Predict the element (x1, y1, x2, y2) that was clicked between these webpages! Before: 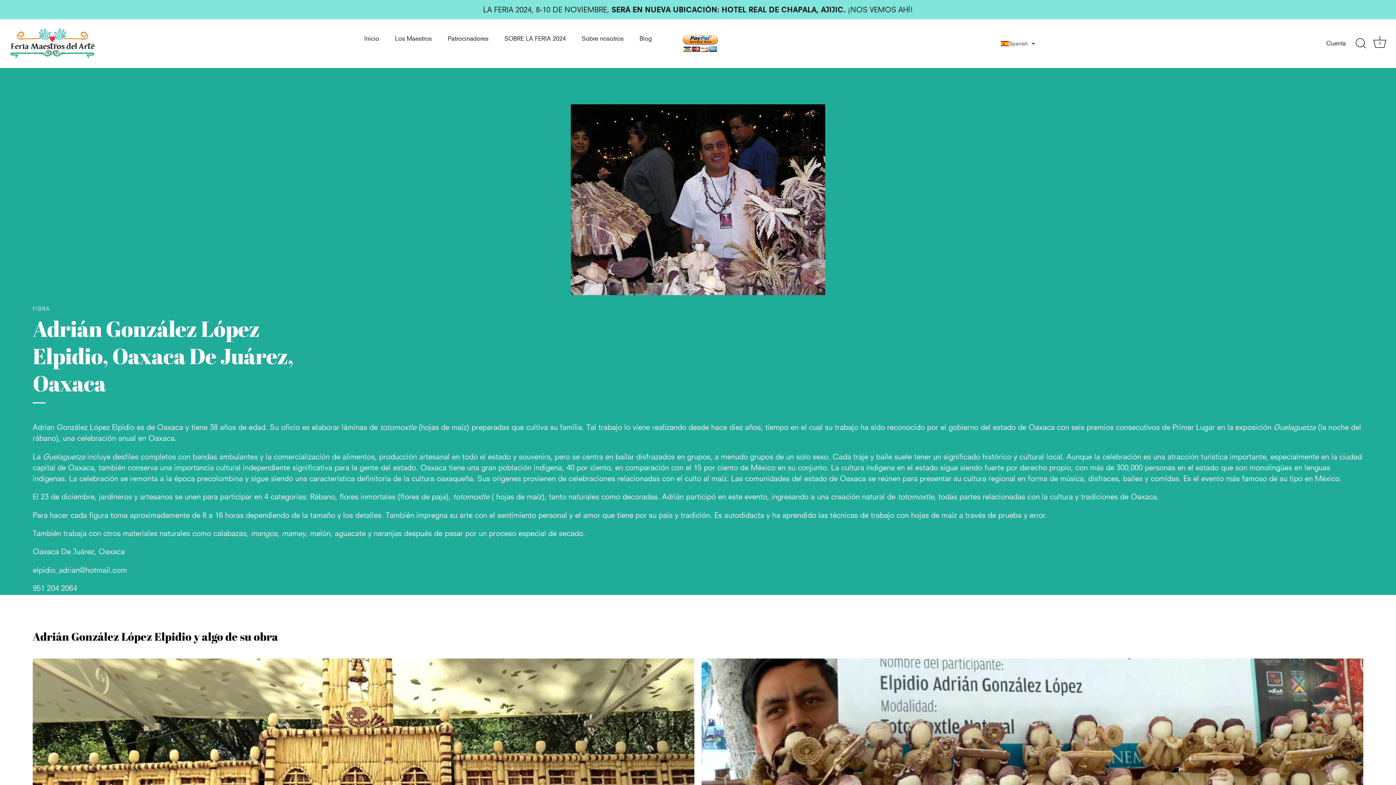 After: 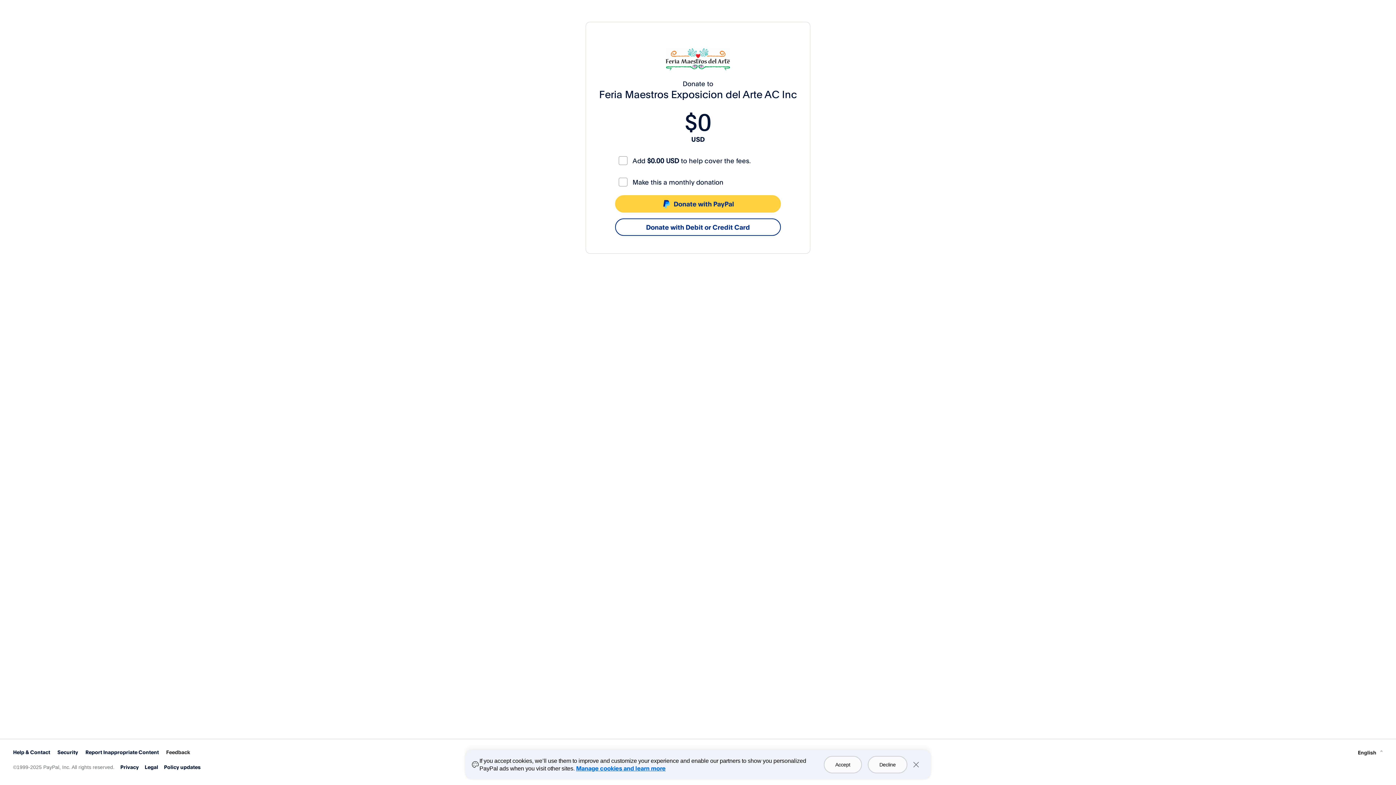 Action: bbox: (675, 31, 725, 55)